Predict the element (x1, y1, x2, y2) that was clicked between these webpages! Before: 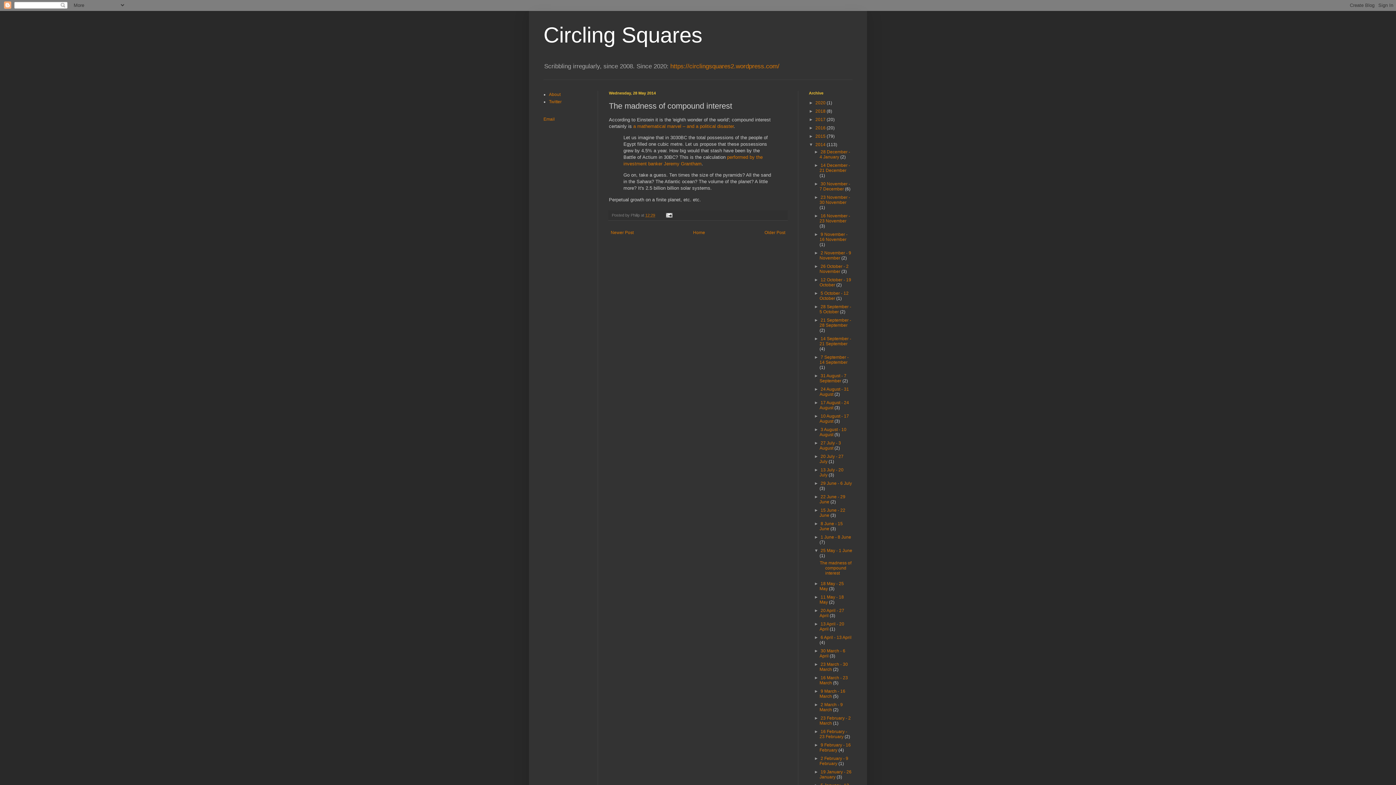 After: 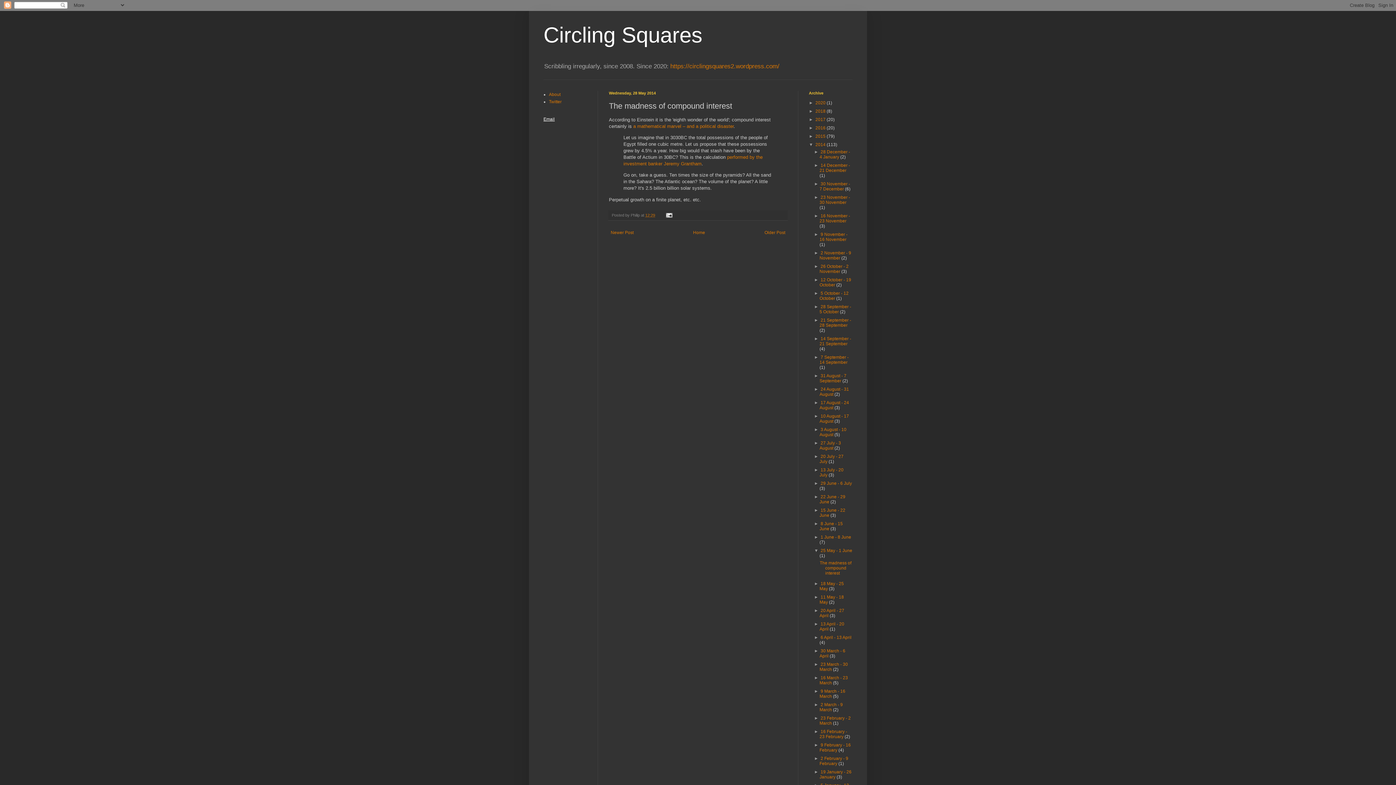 Action: bbox: (543, 116, 554, 121) label: Email